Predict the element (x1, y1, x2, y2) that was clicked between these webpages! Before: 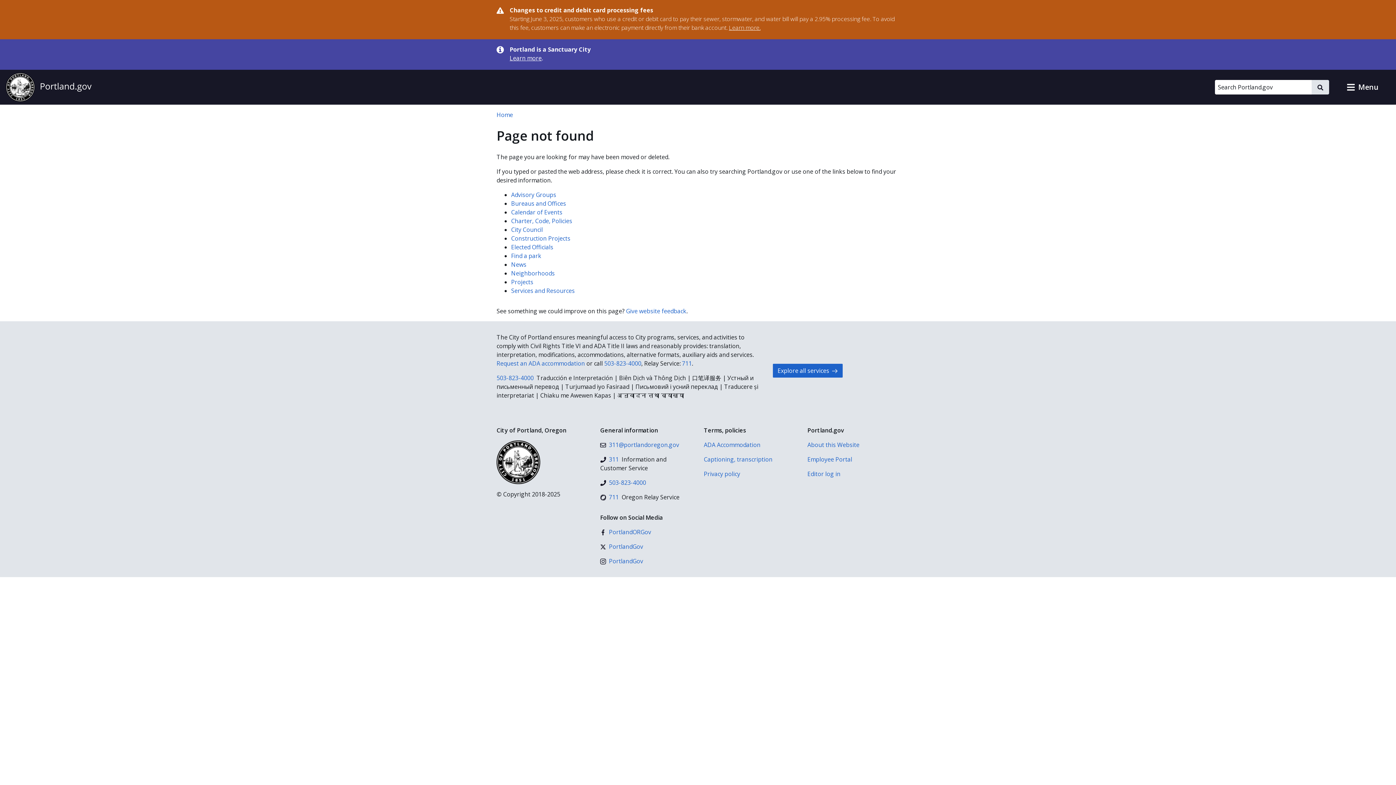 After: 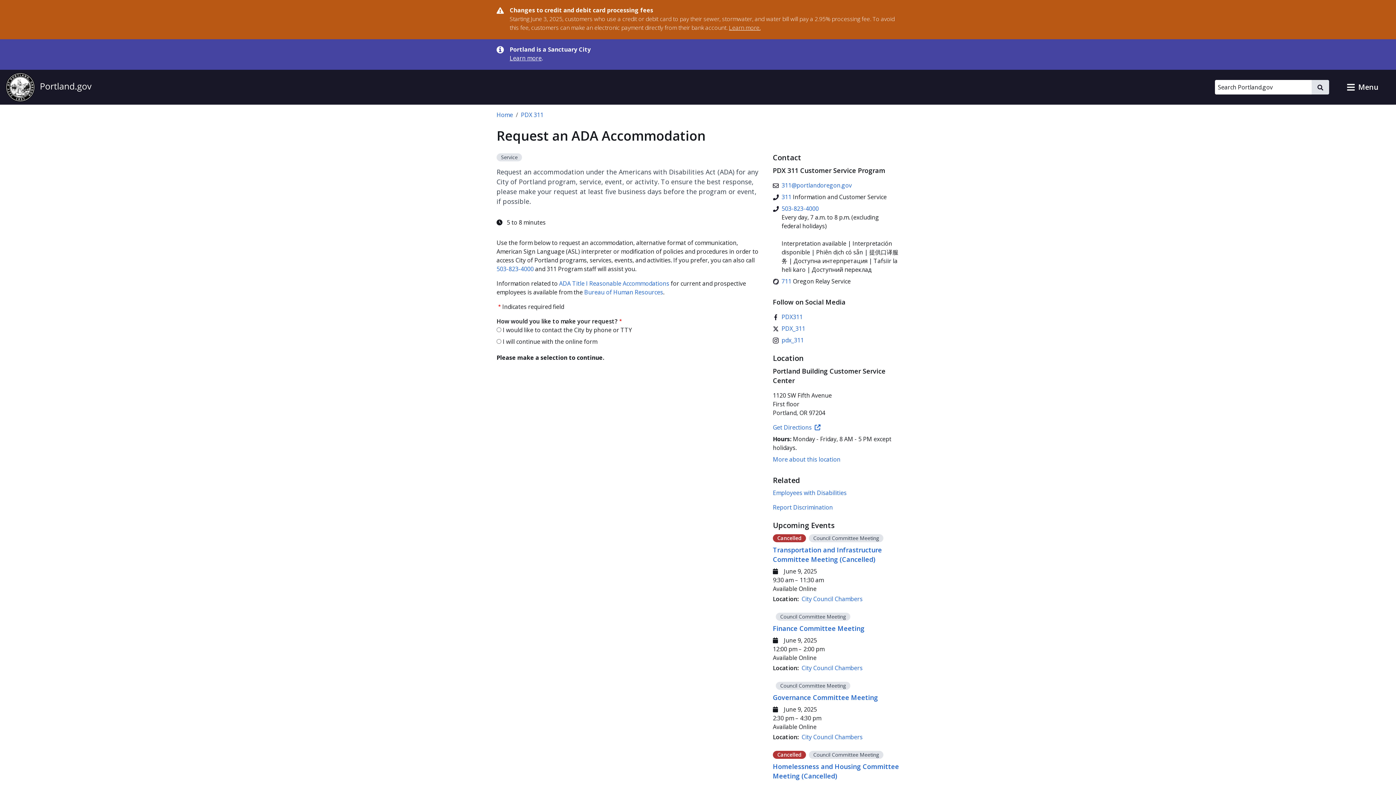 Action: label: ADA Accommodation bbox: (704, 440, 796, 449)